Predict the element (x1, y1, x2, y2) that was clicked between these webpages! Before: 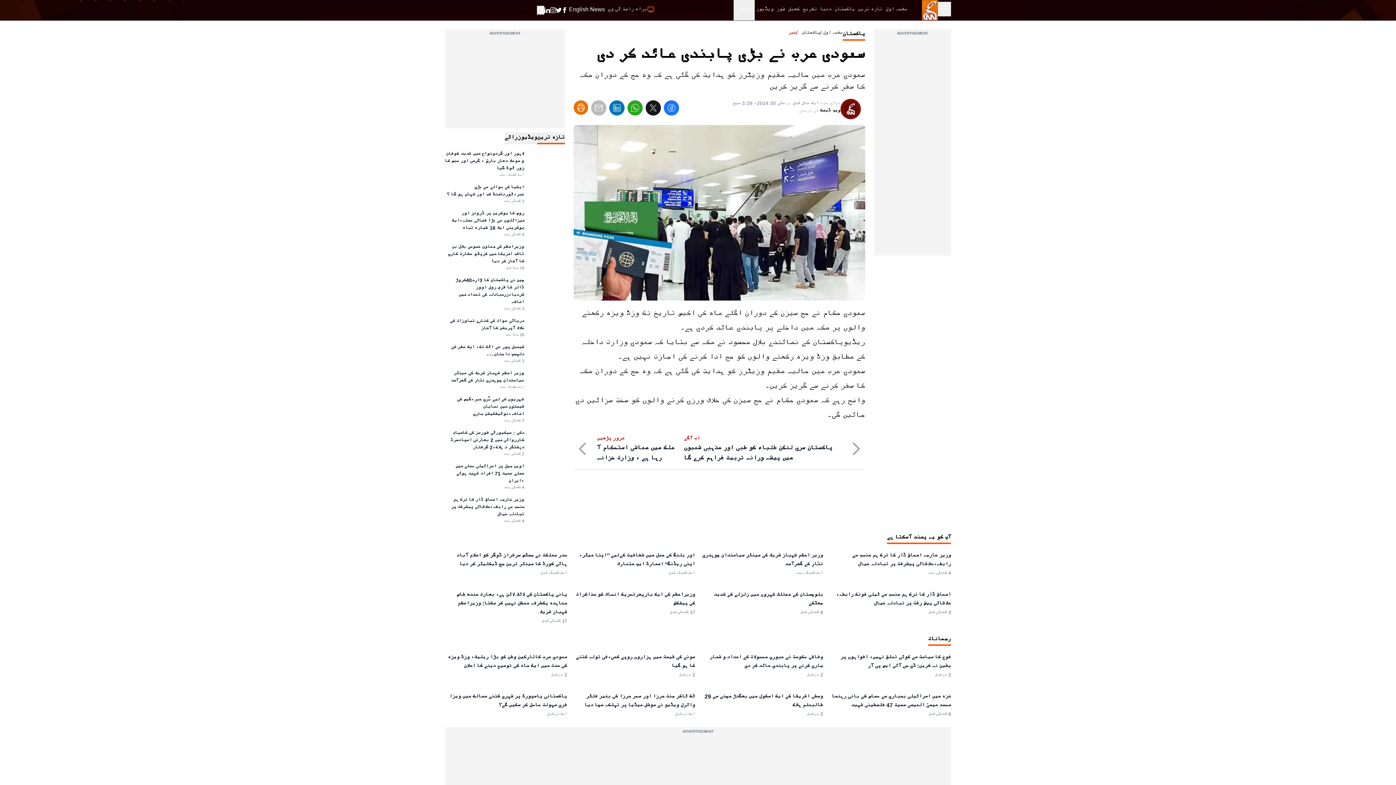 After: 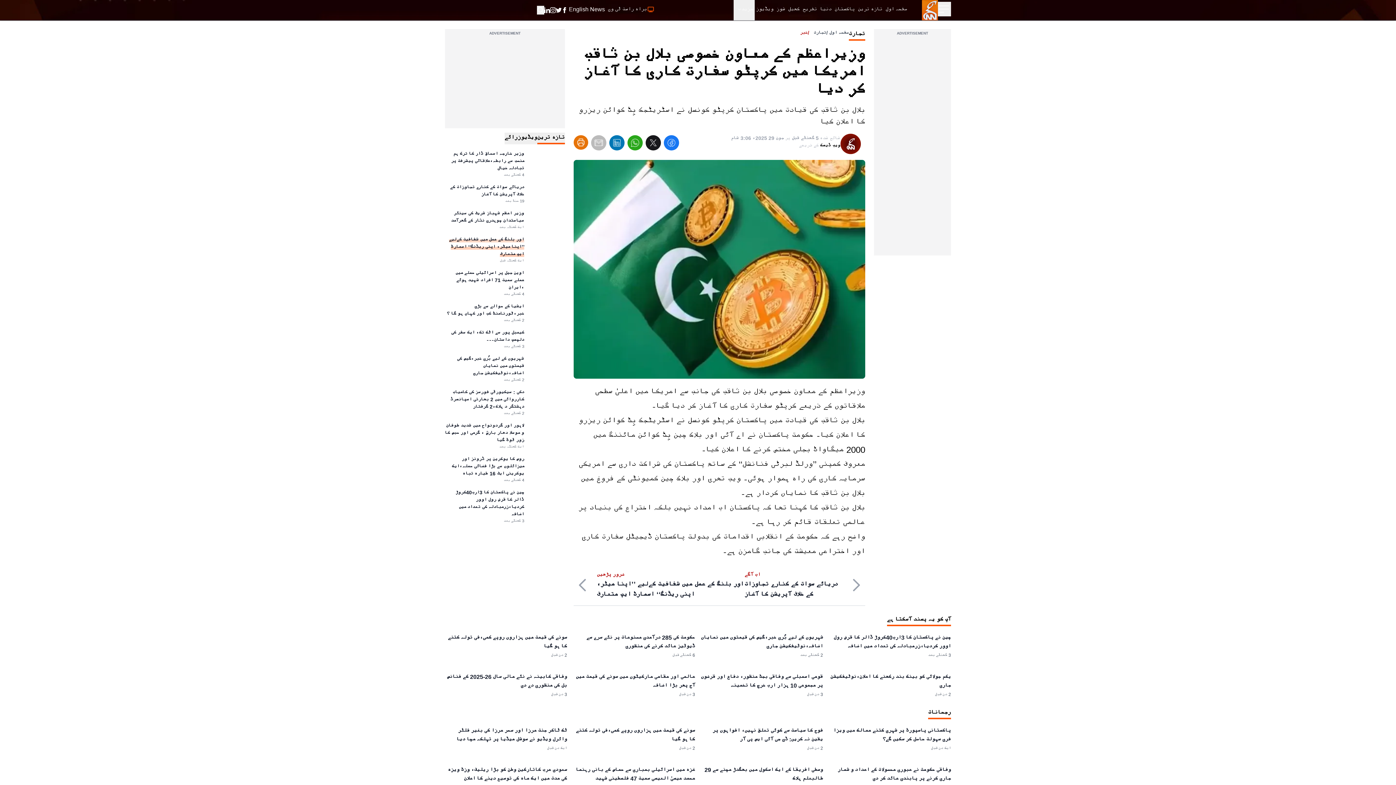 Action: label: وزیراعظم کے معاون خصوصی بلال بن ثاقب امریکا میں کرپٹو سفارت کاری کا آغاز کر دیا
14 منٹ قبل bbox: (445, 243, 565, 270)